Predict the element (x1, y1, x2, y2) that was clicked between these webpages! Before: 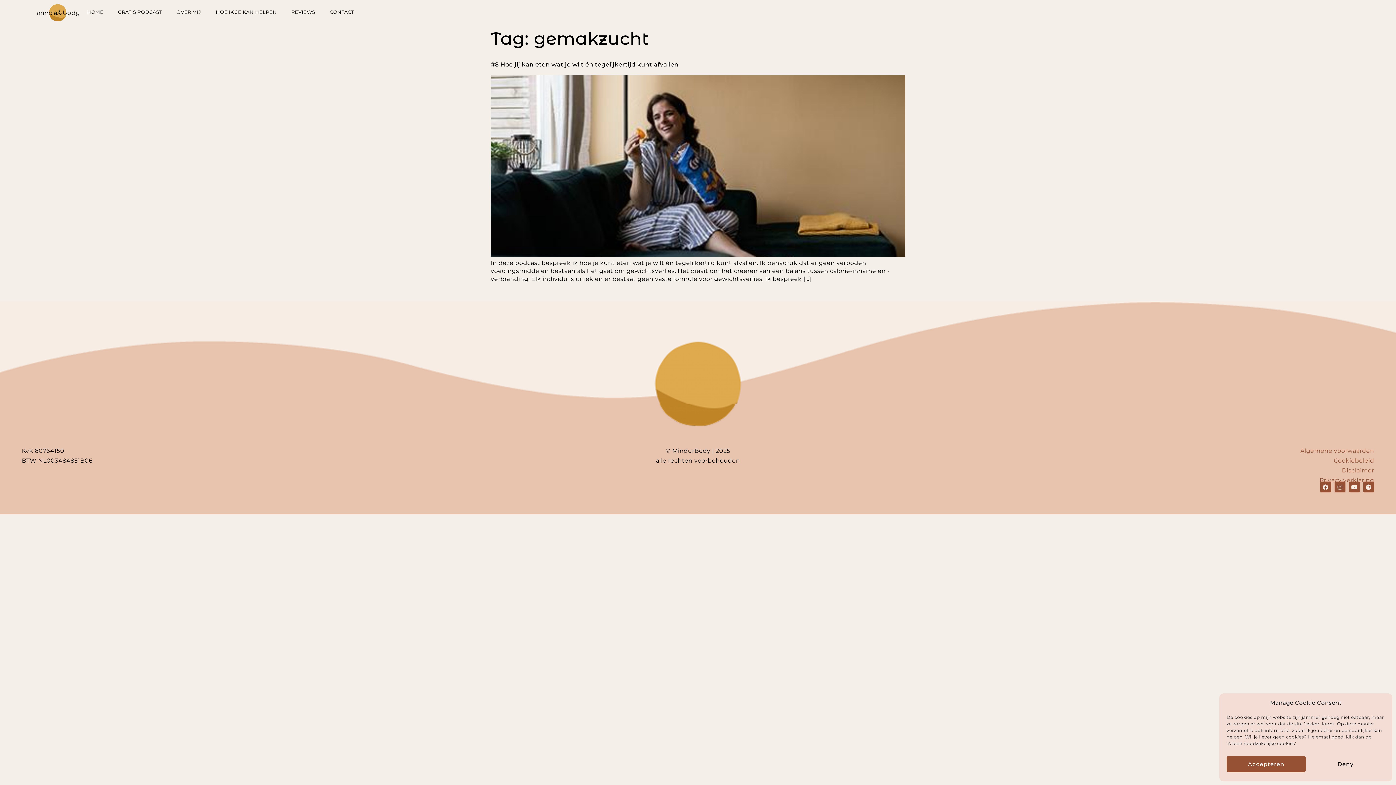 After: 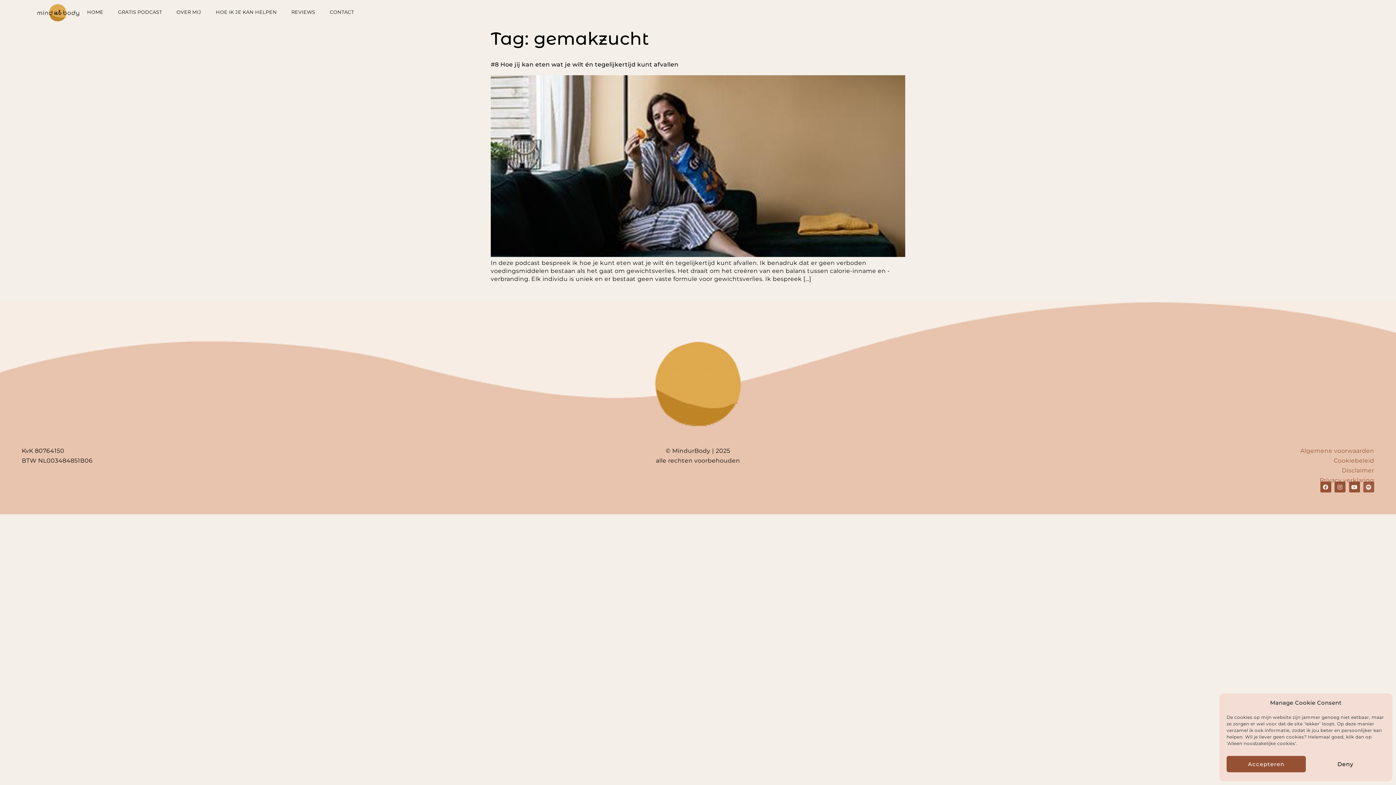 Action: bbox: (1363, 481, 1374, 492) label: Spotify